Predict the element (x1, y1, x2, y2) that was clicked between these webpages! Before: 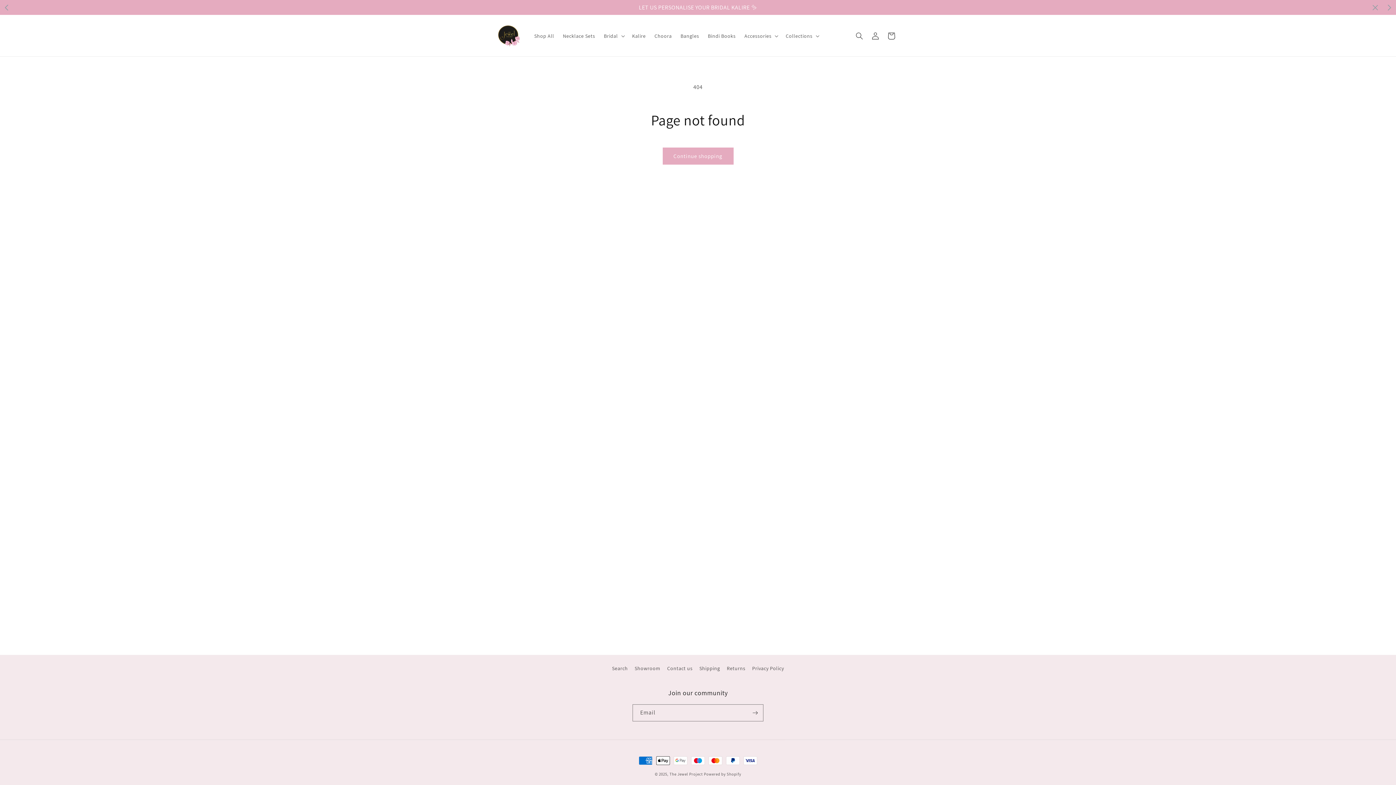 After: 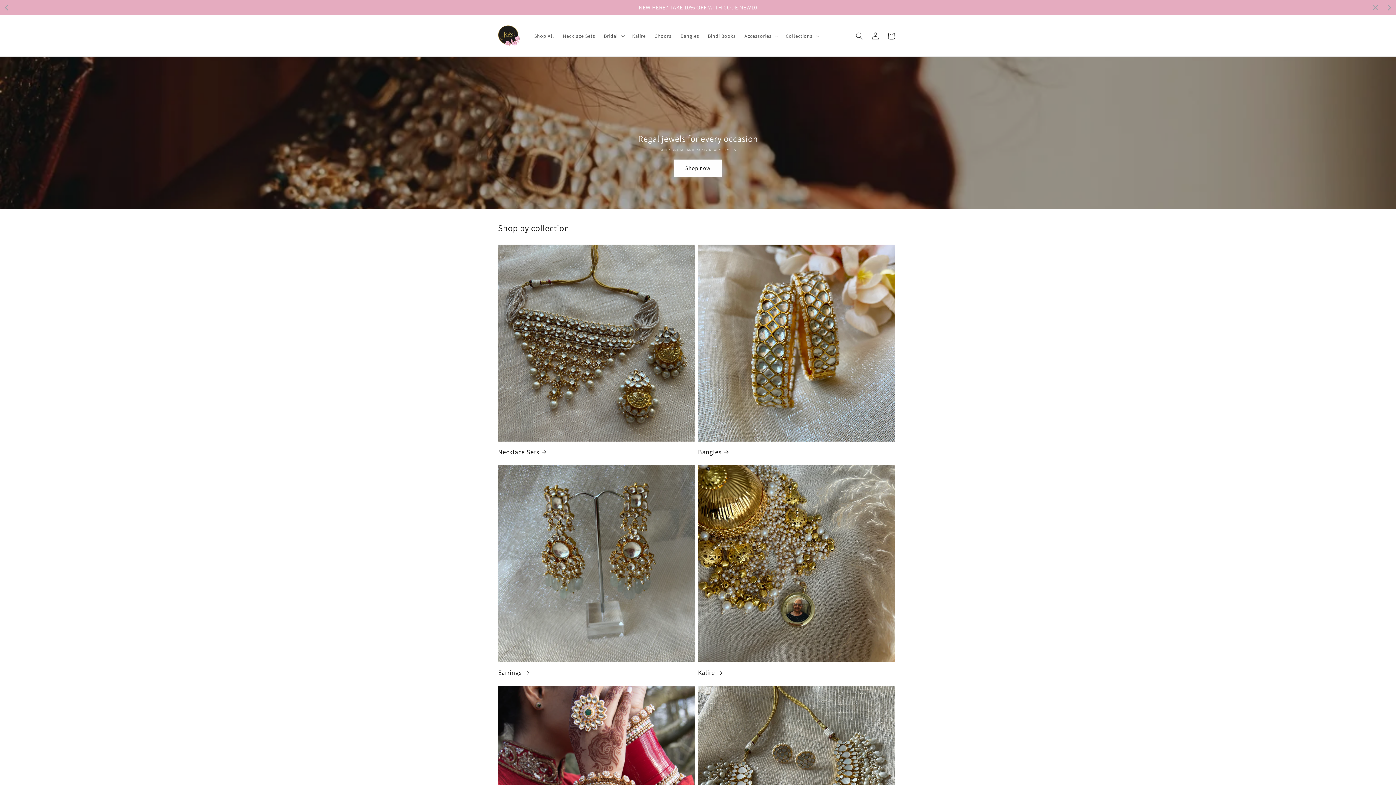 Action: bbox: (669, 772, 703, 777) label: The Jewel Project